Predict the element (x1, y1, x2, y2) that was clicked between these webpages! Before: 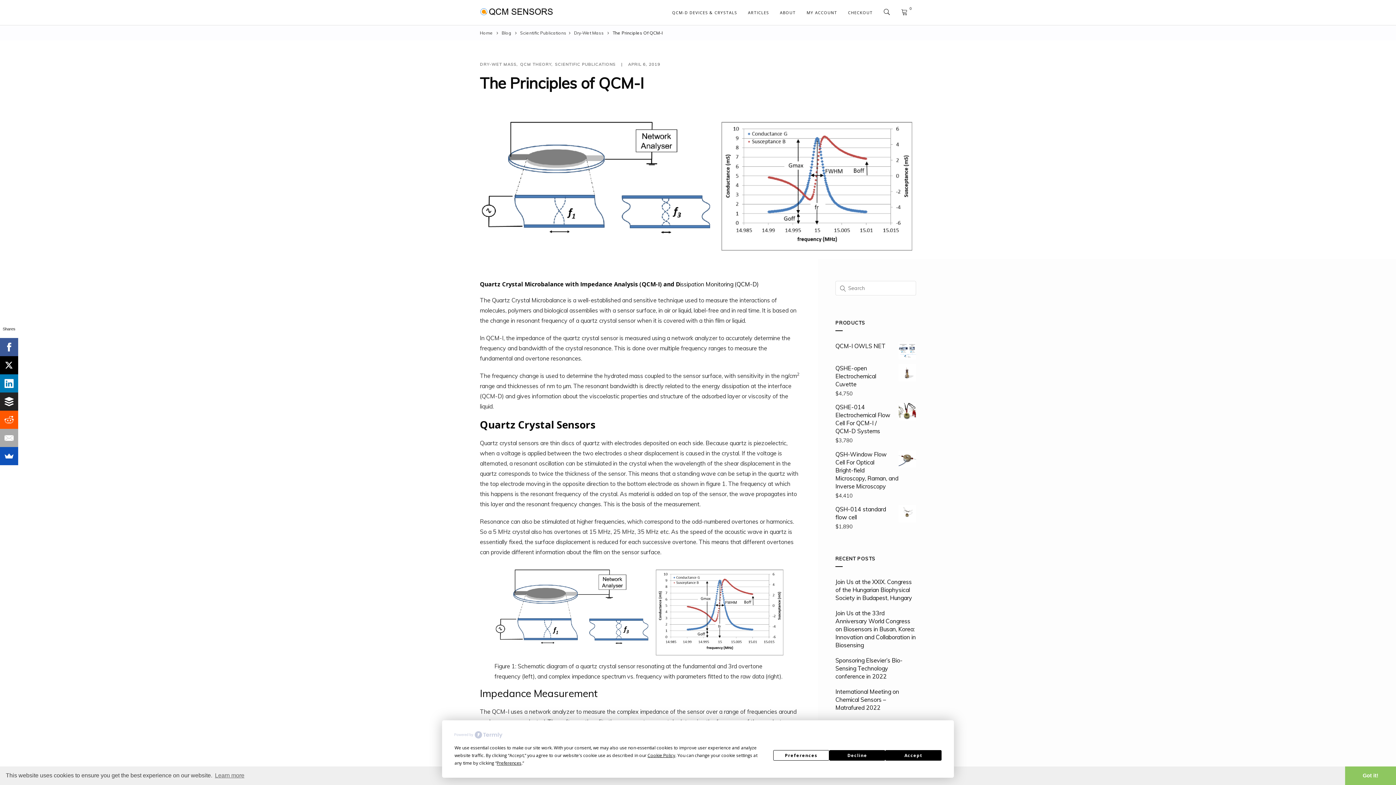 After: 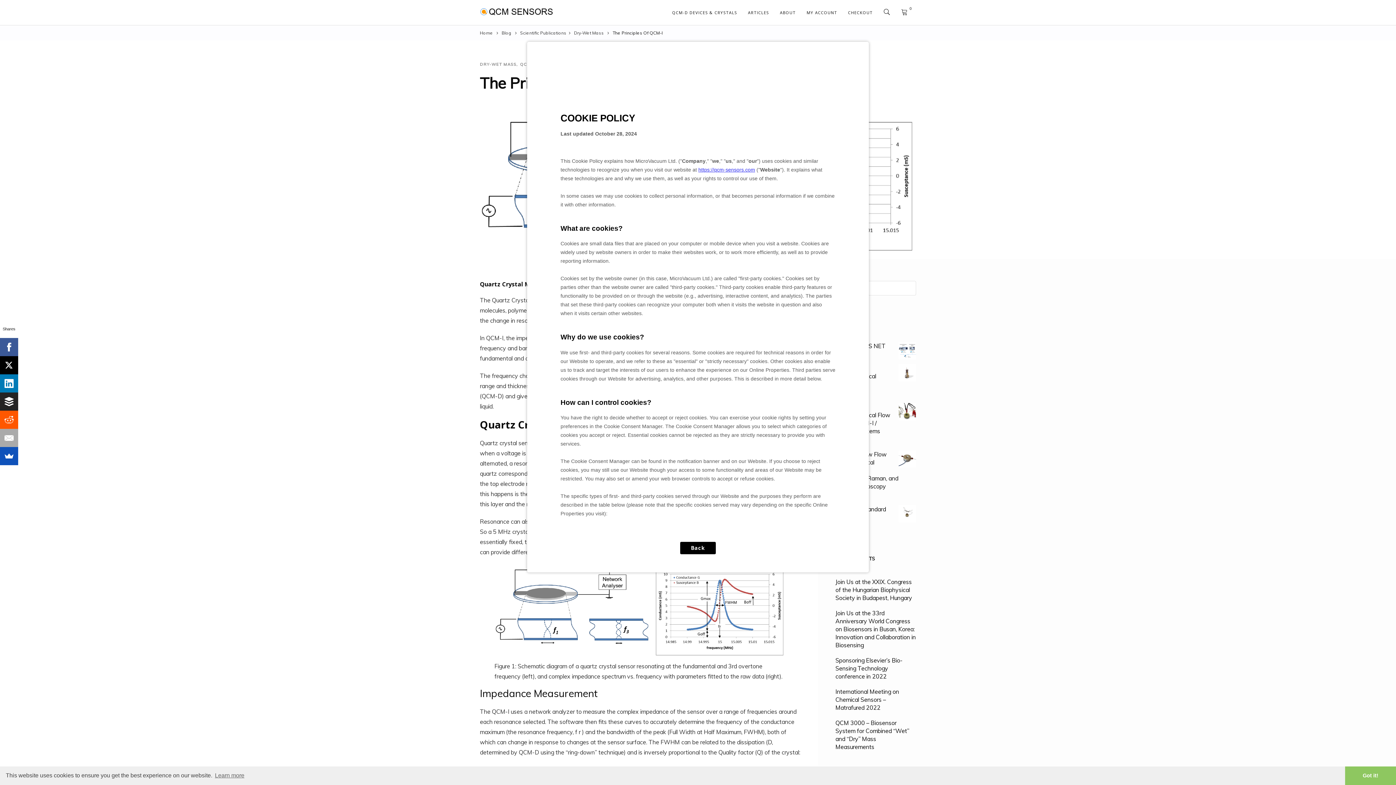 Action: label: Cookie Policy bbox: (647, 752, 675, 758)